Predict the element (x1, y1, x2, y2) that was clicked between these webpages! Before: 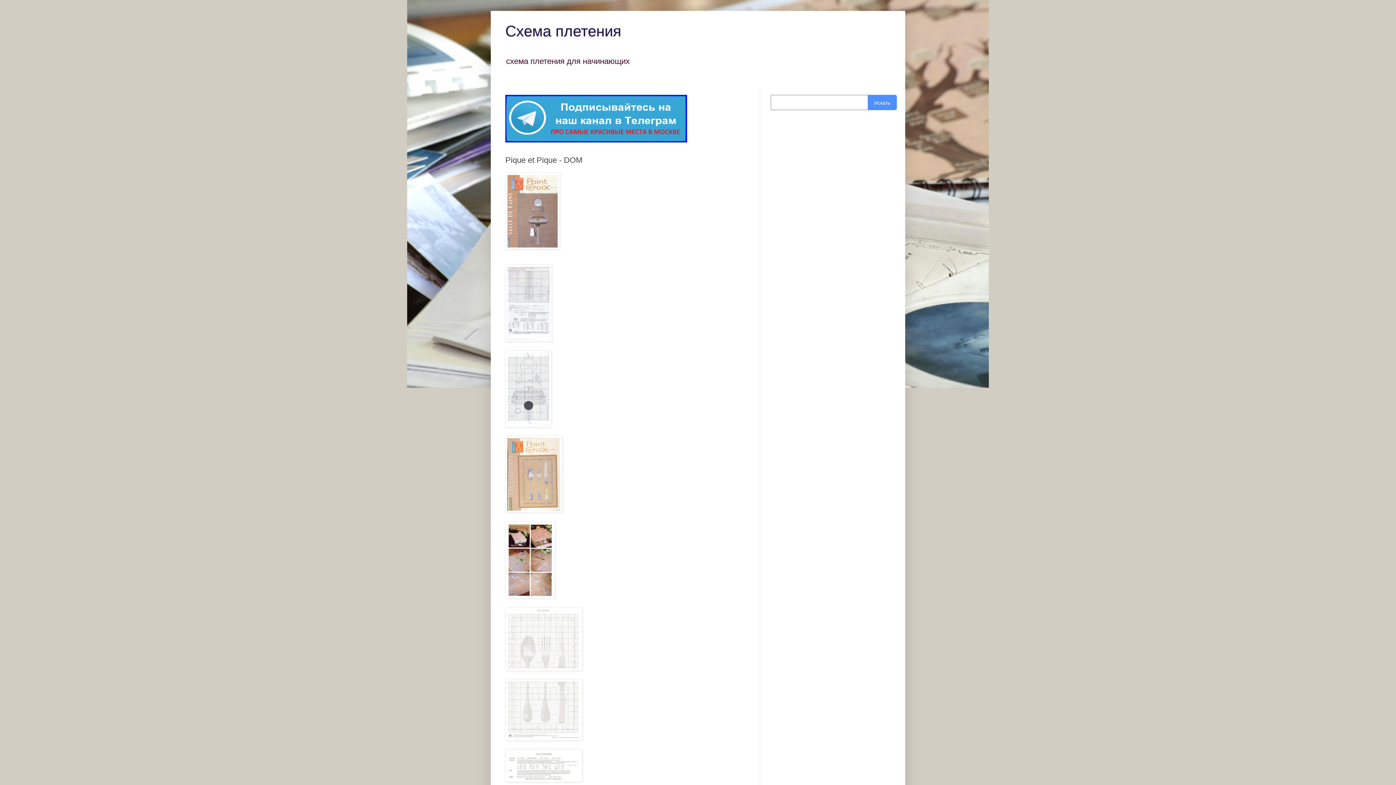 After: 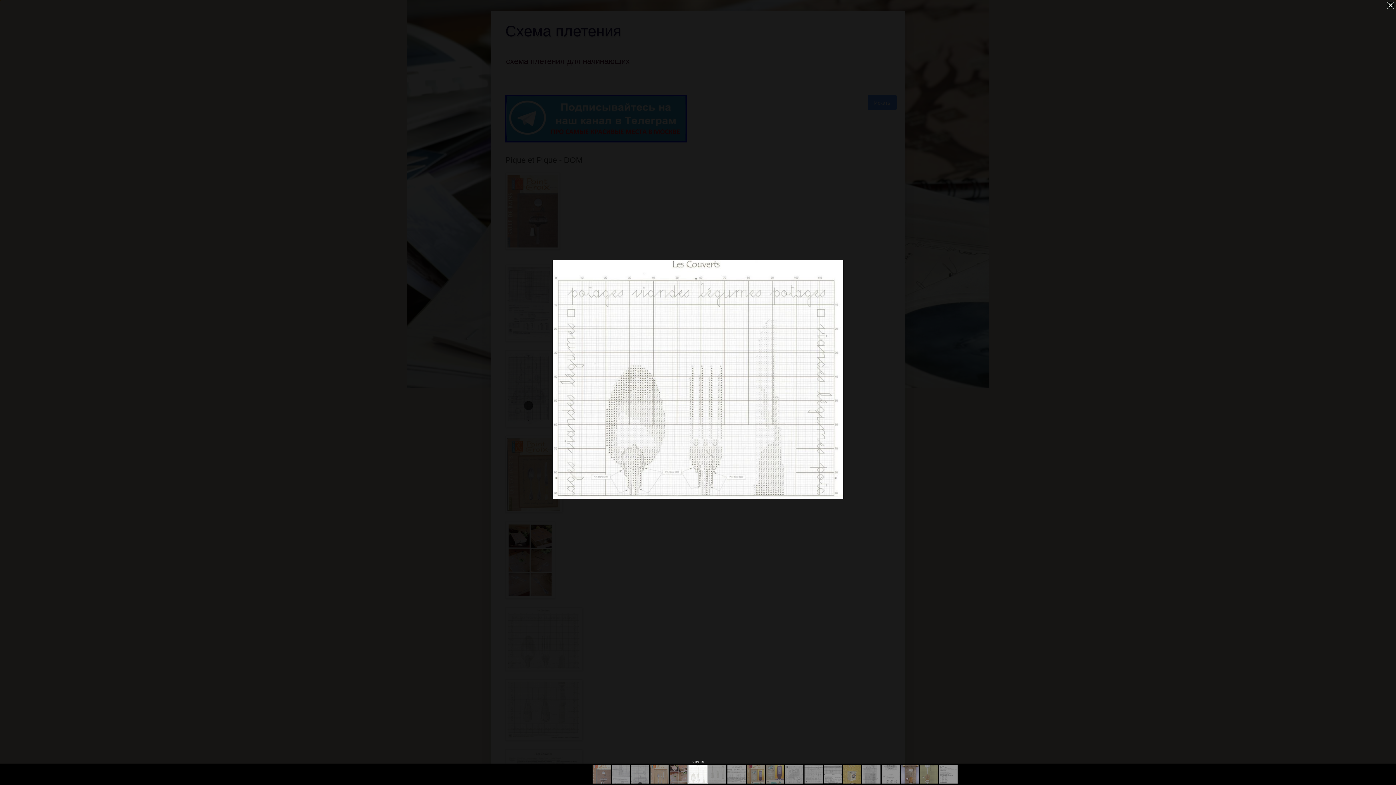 Action: bbox: (505, 607, 582, 673)